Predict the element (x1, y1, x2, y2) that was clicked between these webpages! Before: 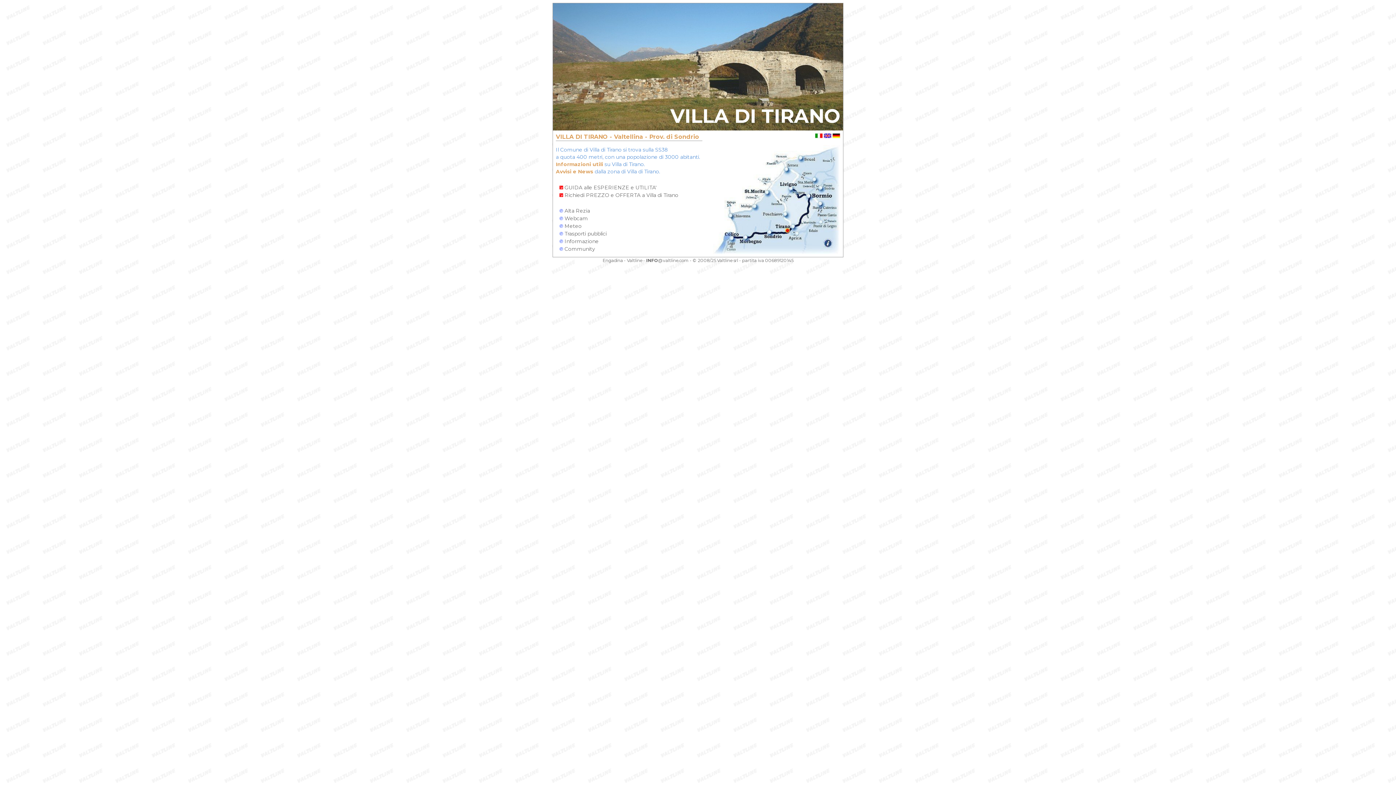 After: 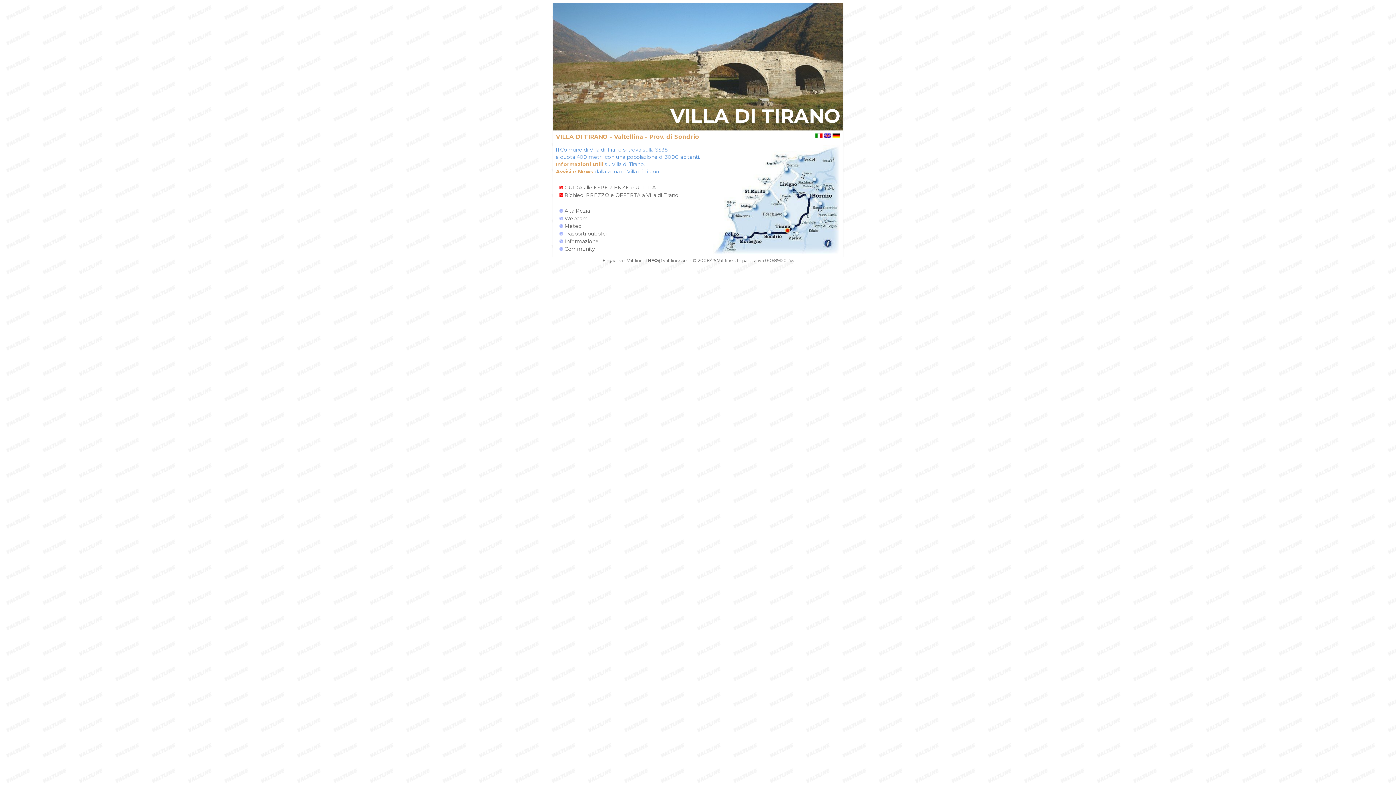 Action: label:  Richiedi PREZZO e OFFERTA a Villa di Tirano bbox: (559, 192, 678, 198)